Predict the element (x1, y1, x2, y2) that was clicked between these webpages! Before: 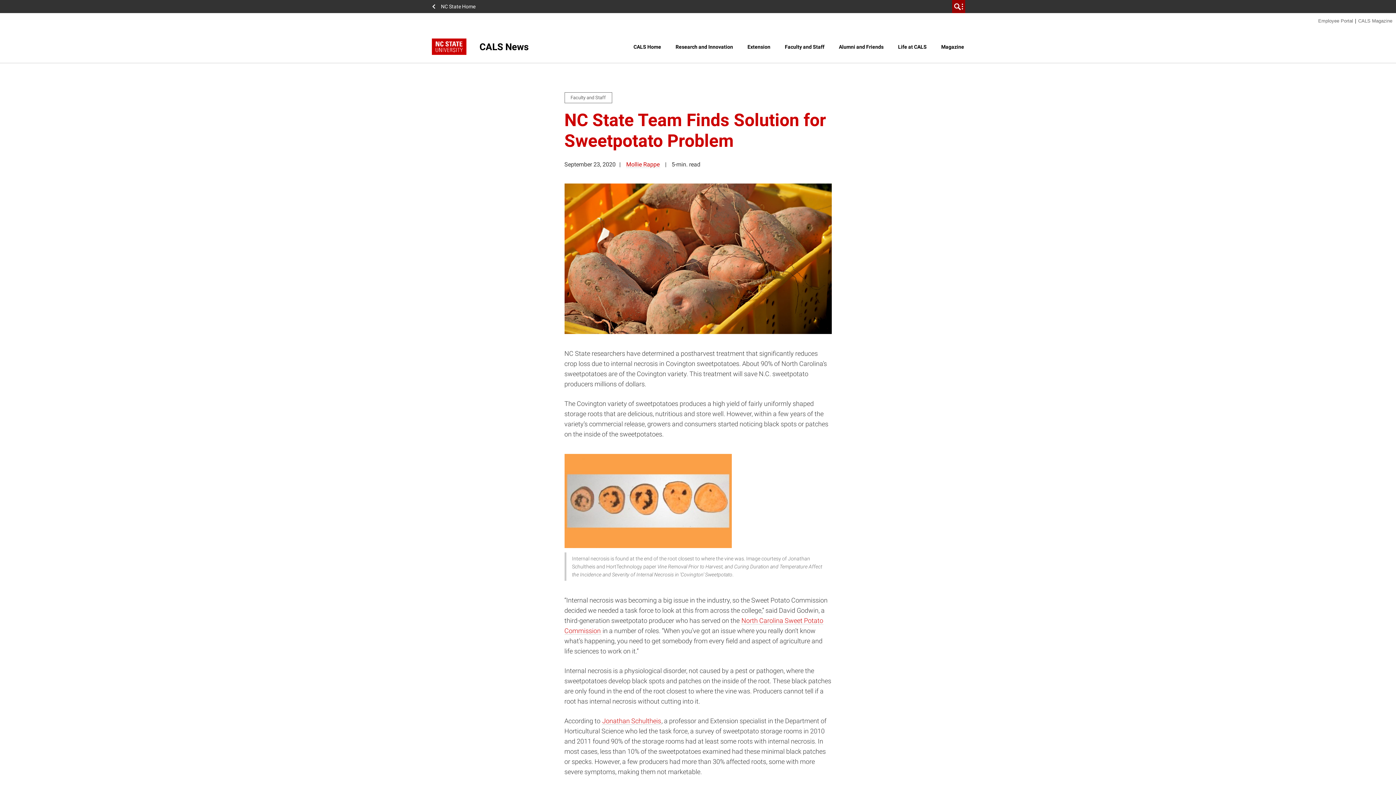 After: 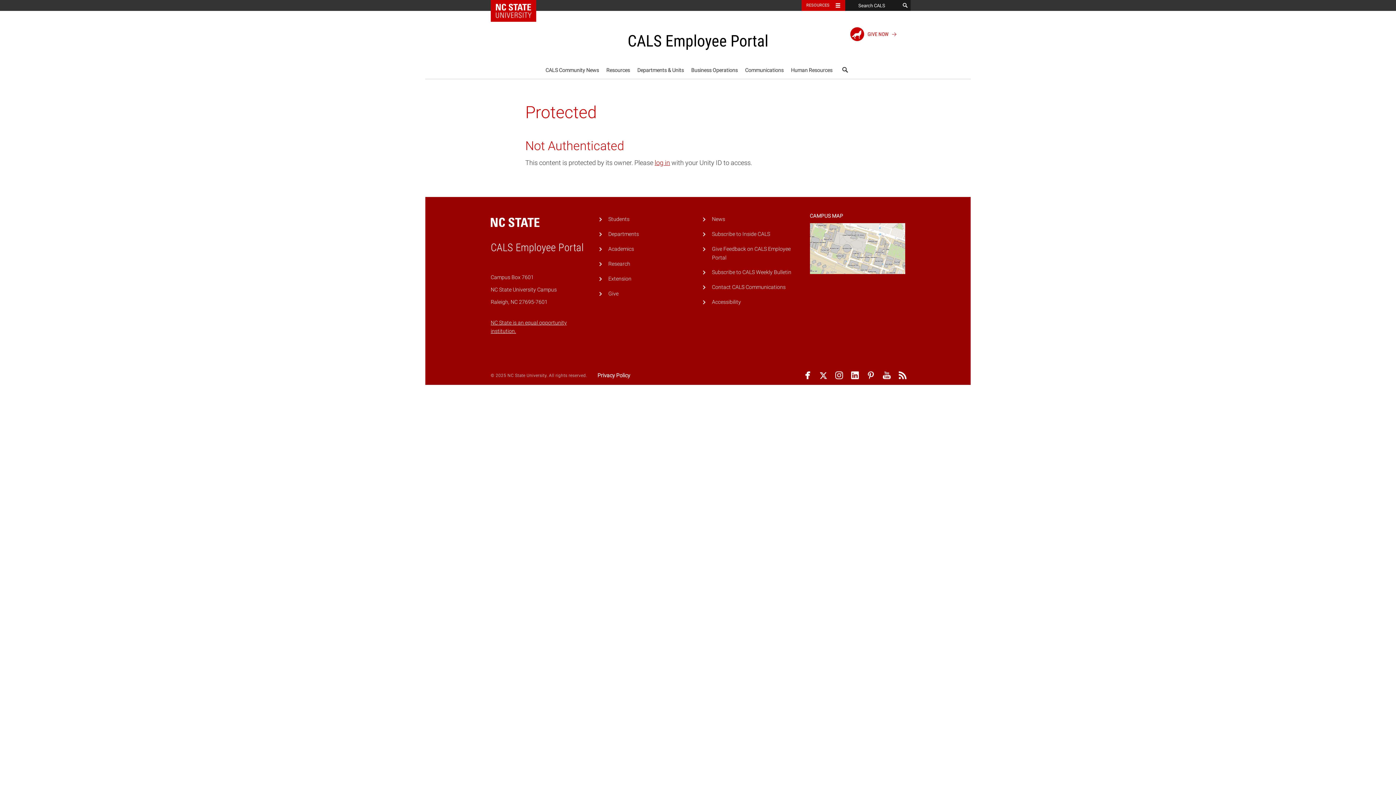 Action: label: Employee Portal bbox: (1318, 18, 1353, 23)